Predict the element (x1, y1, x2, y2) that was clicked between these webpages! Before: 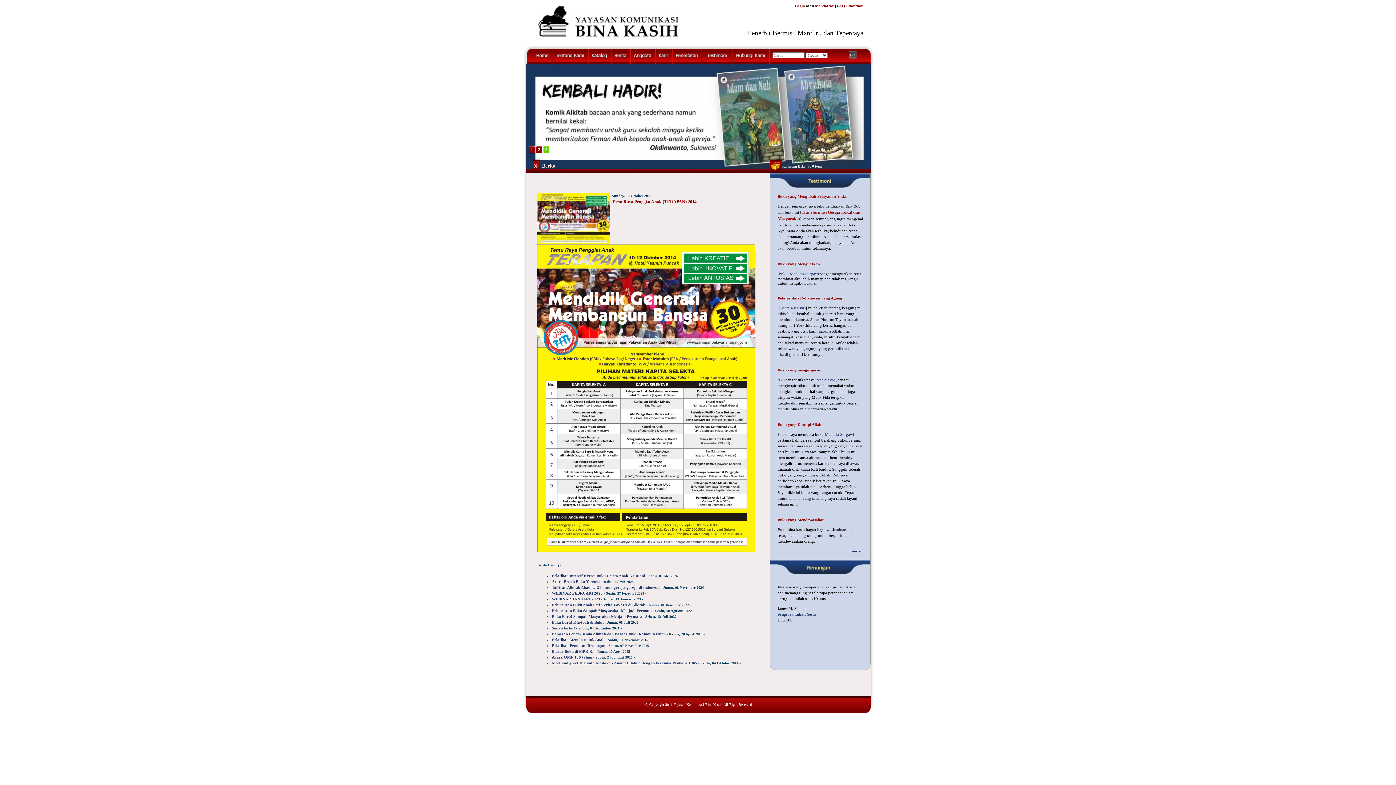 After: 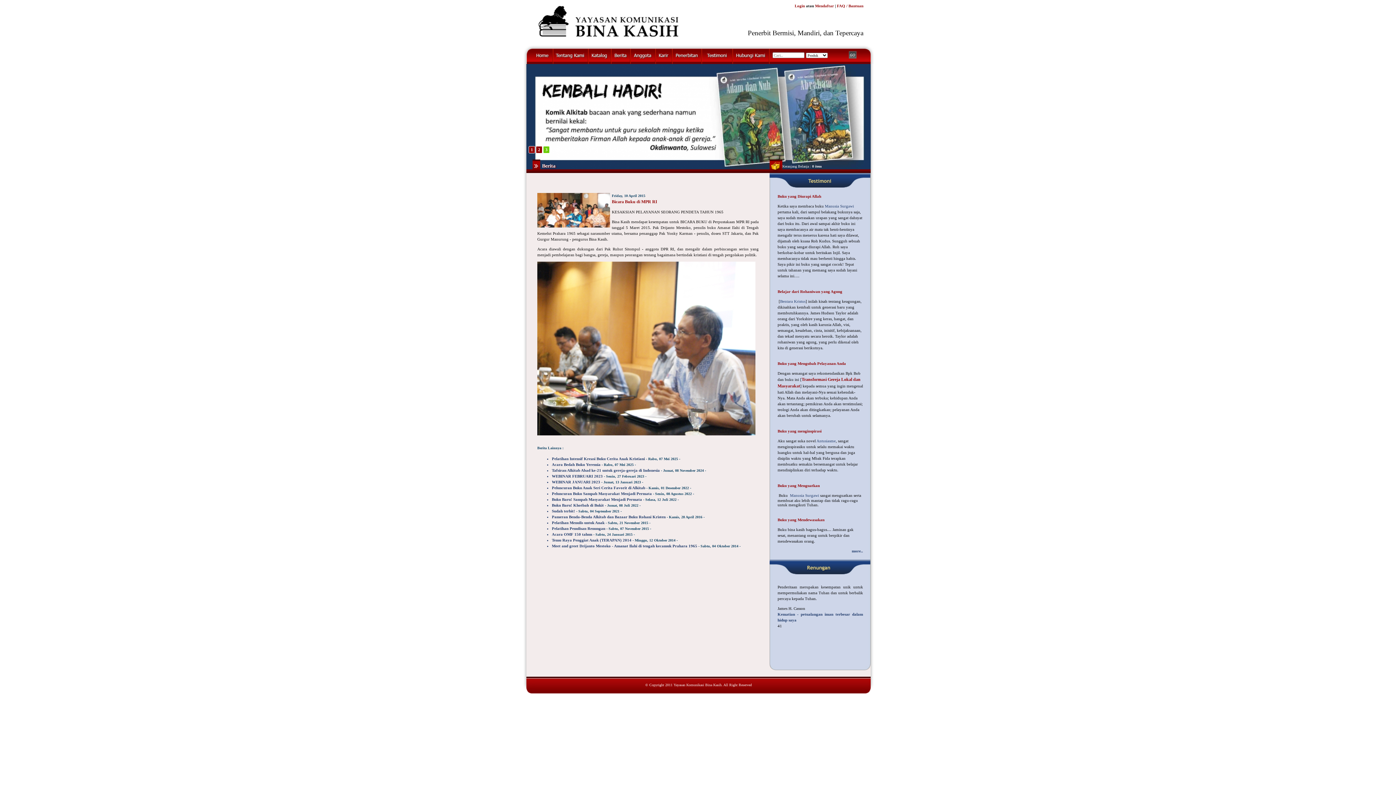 Action: bbox: (552, 649, 593, 653) label: Bicara Buku di MPR RI